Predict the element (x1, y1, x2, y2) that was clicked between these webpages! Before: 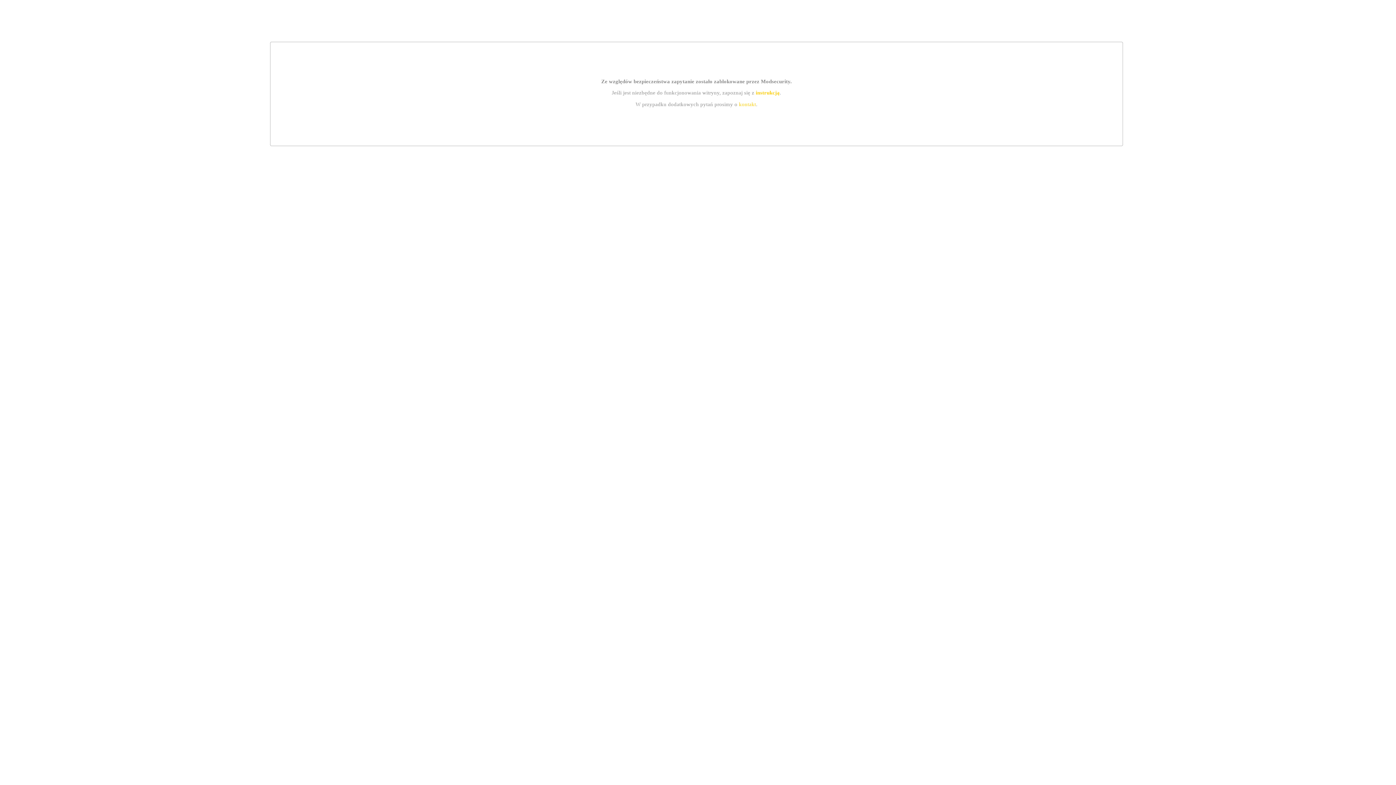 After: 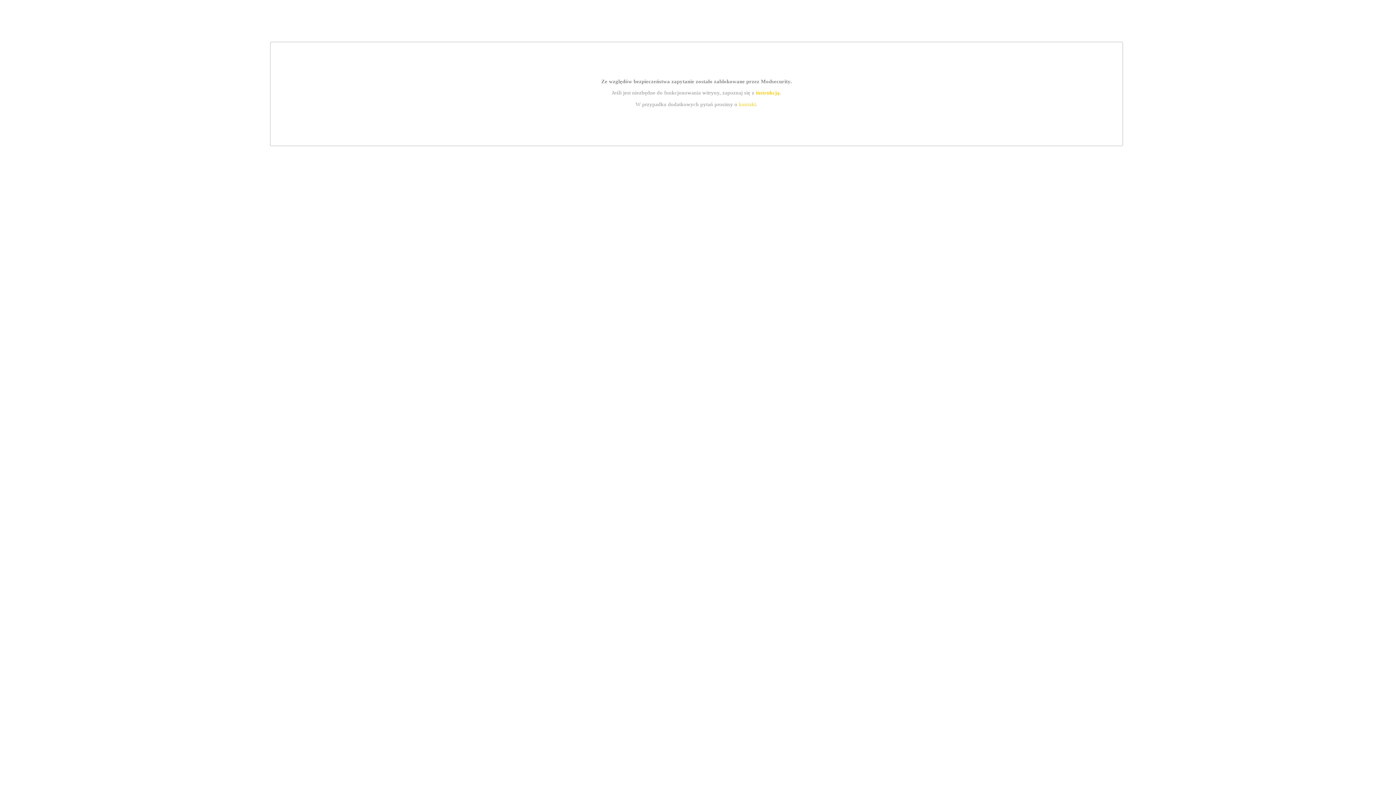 Action: bbox: (739, 101, 756, 107) label: kontakt